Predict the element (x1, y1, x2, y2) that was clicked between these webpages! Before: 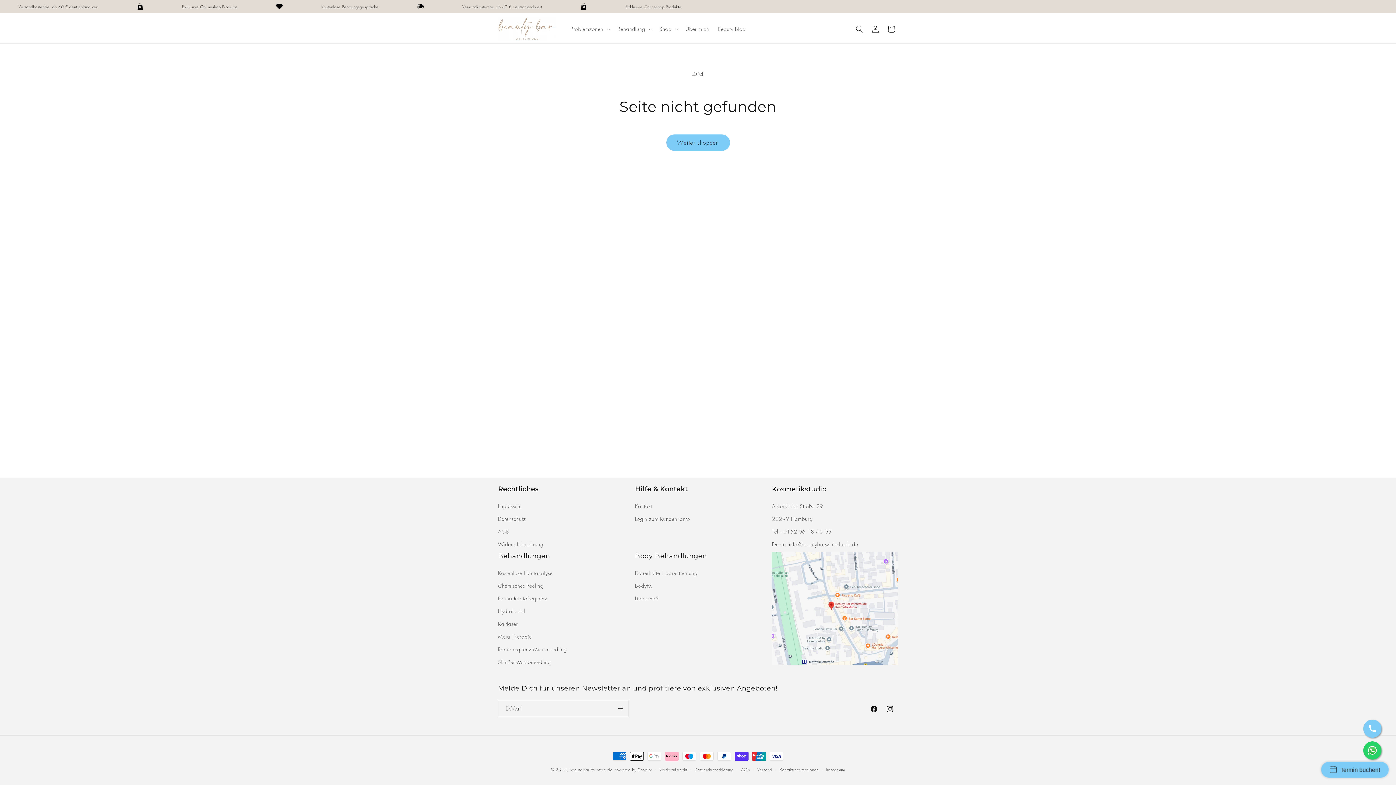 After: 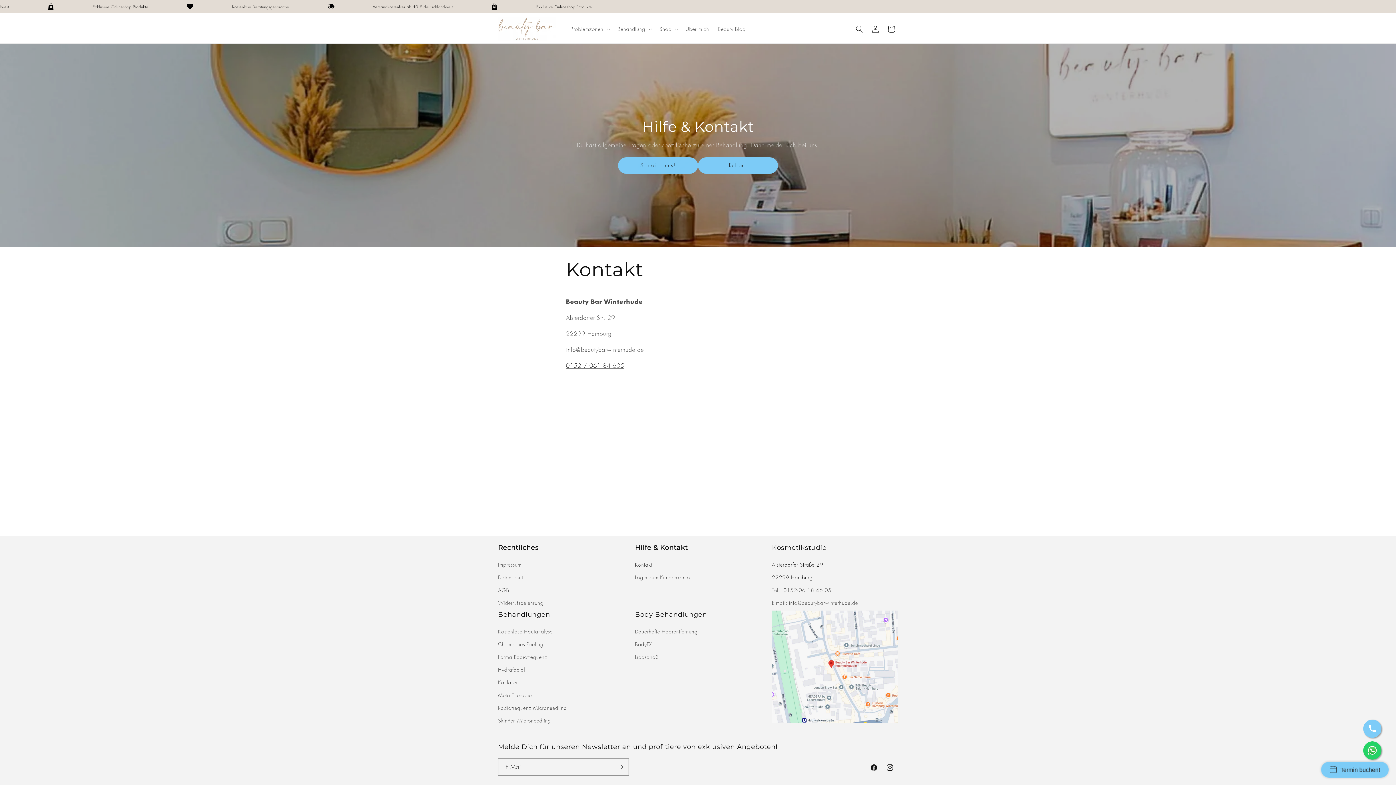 Action: bbox: (772, 512, 812, 525) label: 22299 Hamburg